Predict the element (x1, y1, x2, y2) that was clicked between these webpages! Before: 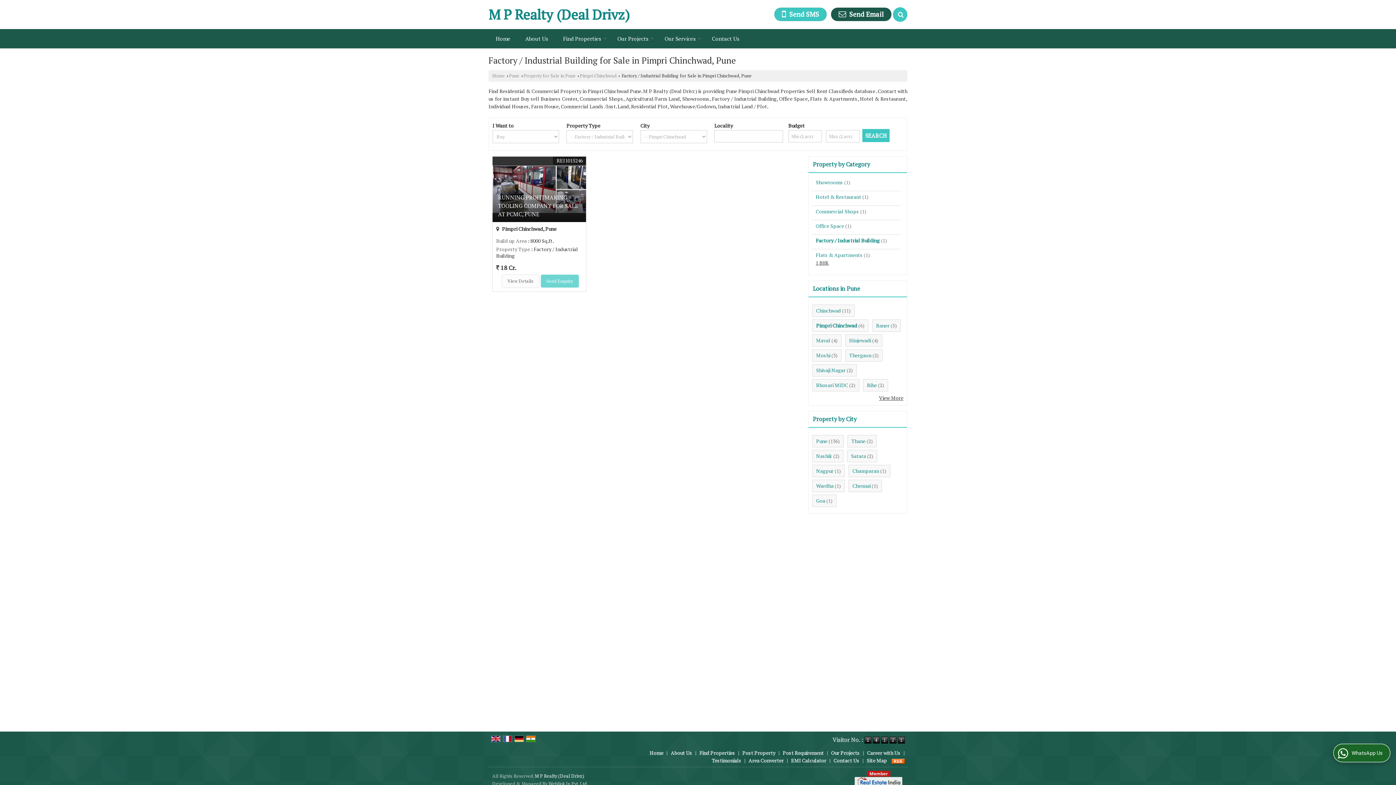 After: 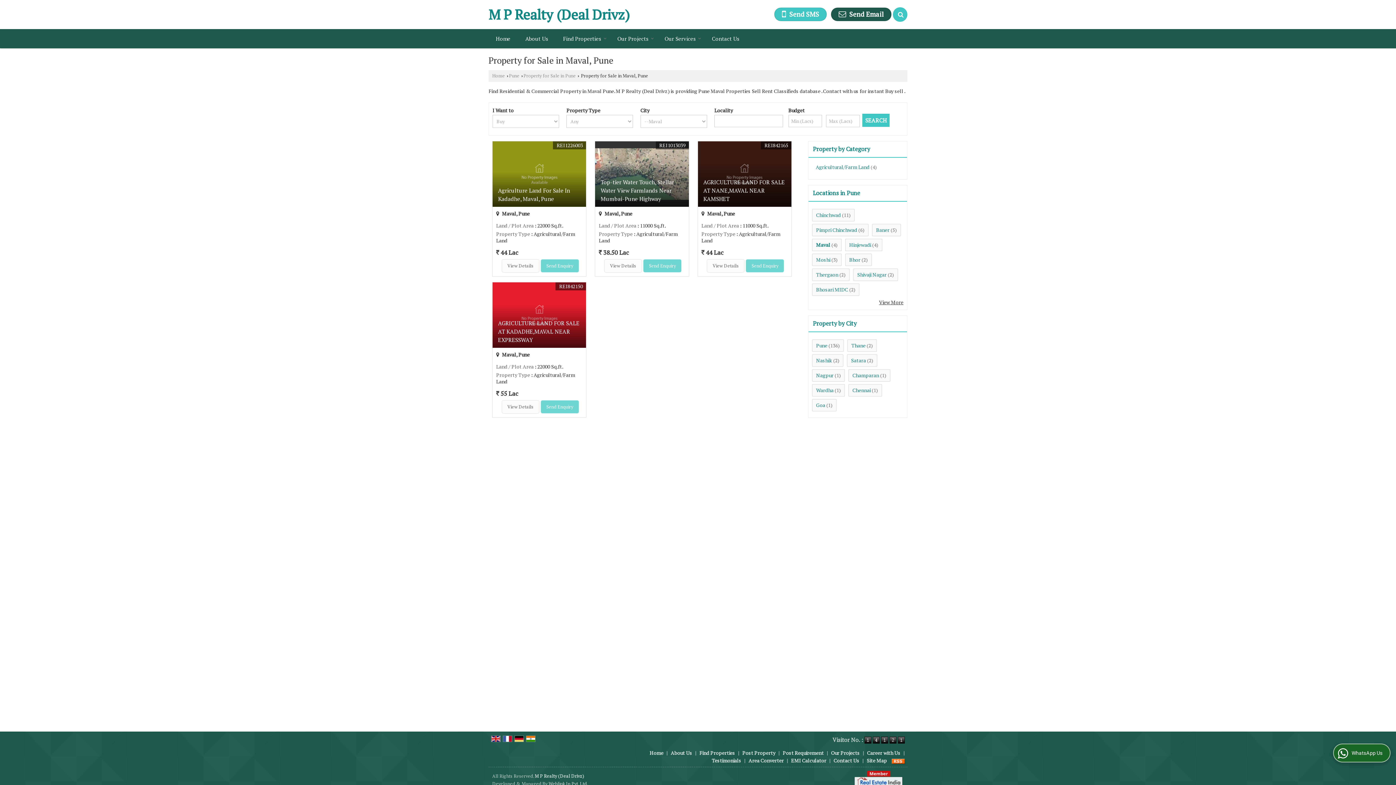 Action: label: Maval bbox: (816, 337, 830, 344)